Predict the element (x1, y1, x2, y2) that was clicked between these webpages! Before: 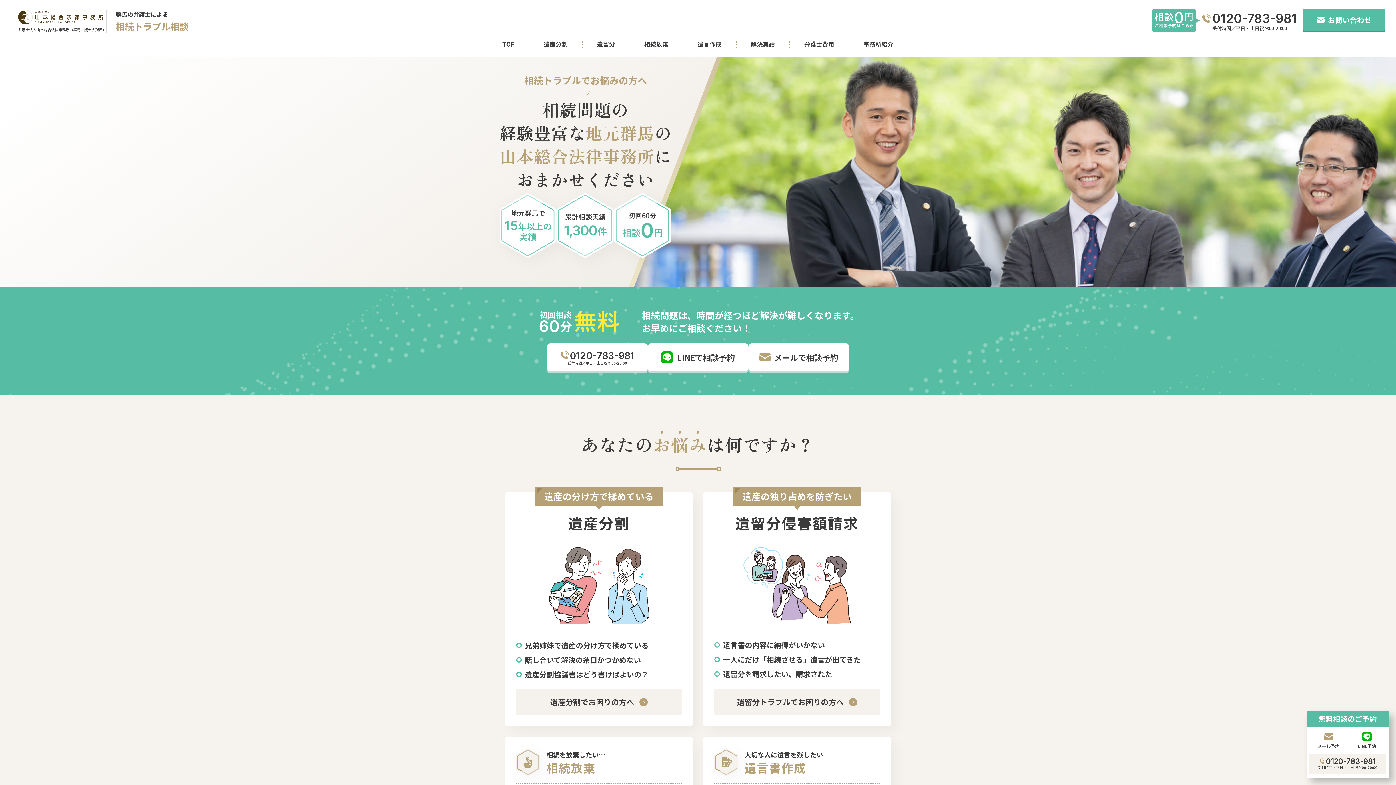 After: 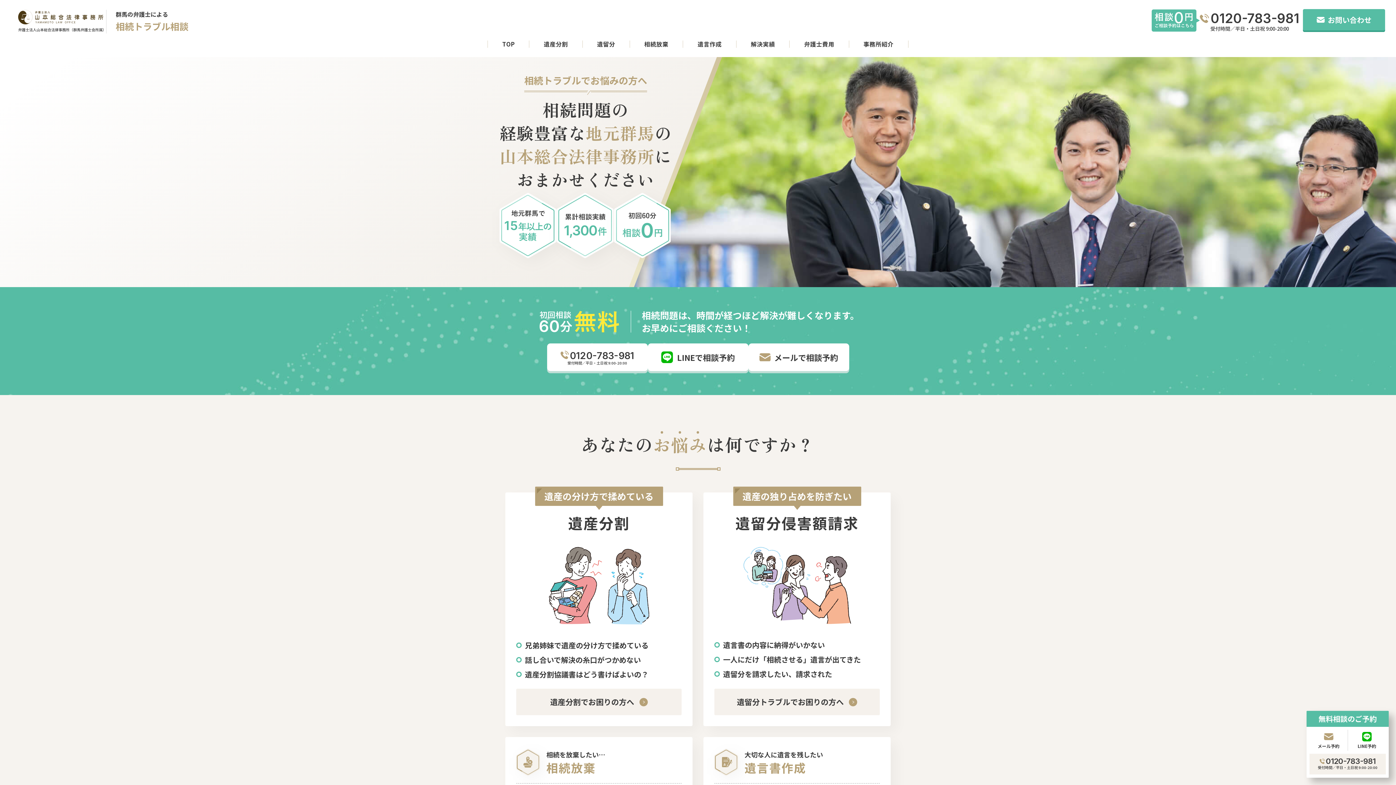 Action: bbox: (1202, 10, 1297, 30) label: 0120-783-981
受付時間／平日・土日祝 9:00-20:00